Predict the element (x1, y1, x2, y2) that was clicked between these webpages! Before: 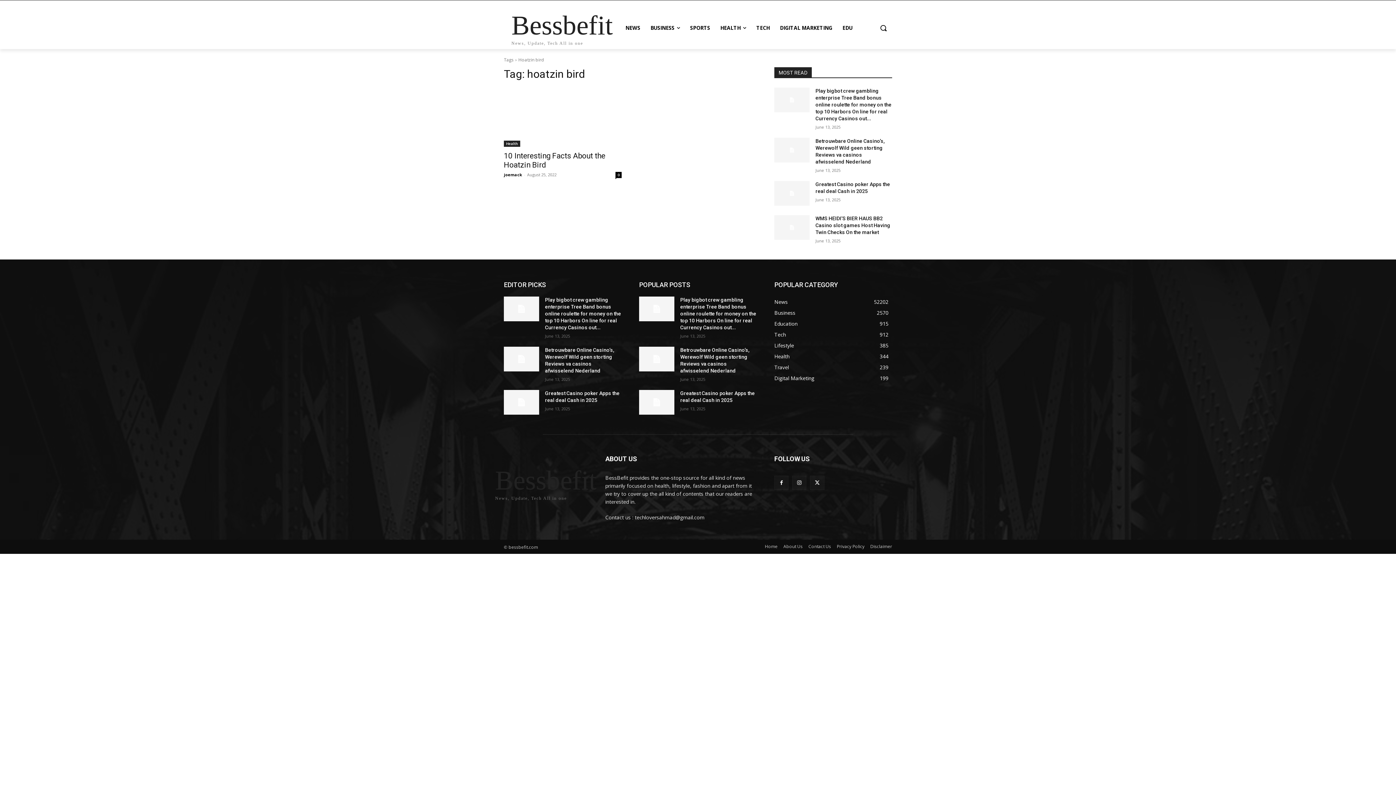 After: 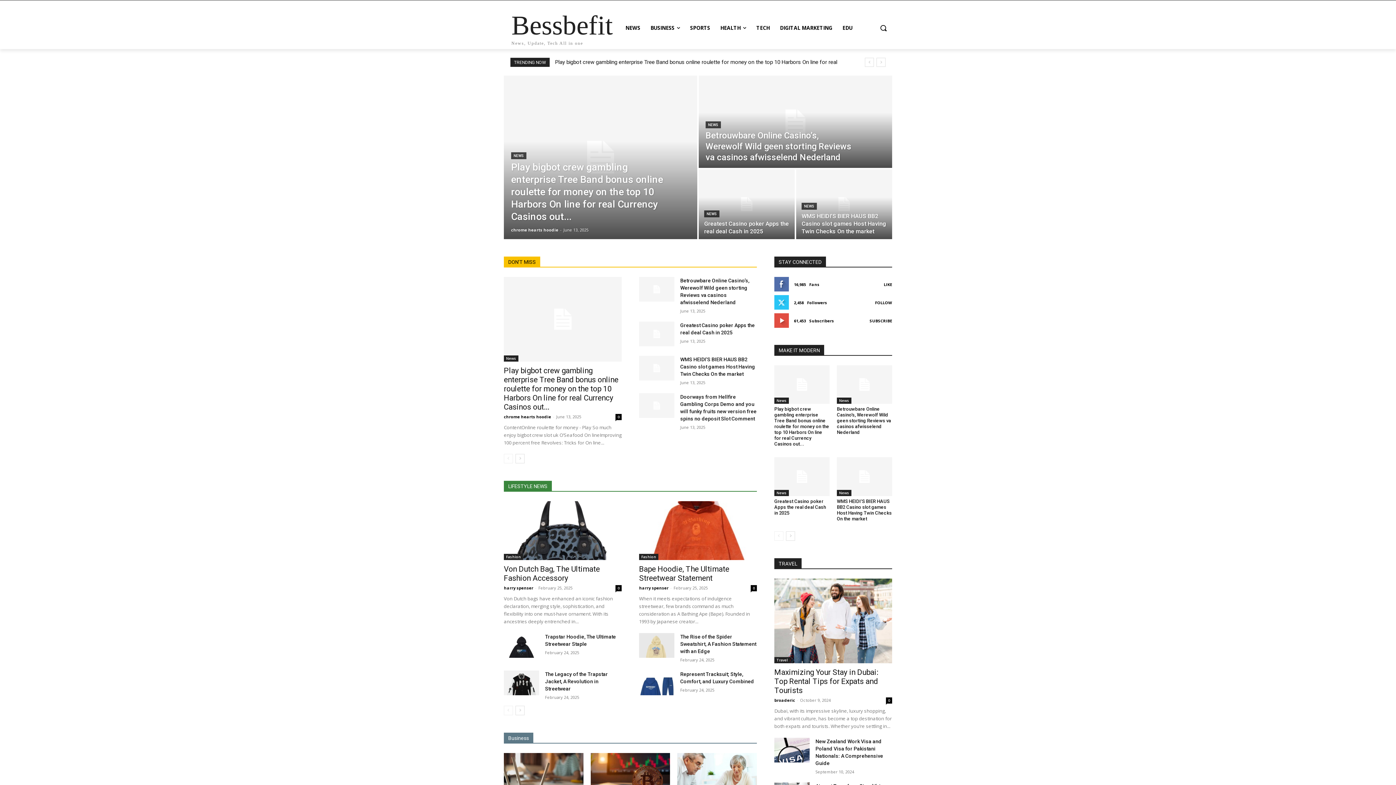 Action: bbox: (765, 542, 777, 550) label: Home